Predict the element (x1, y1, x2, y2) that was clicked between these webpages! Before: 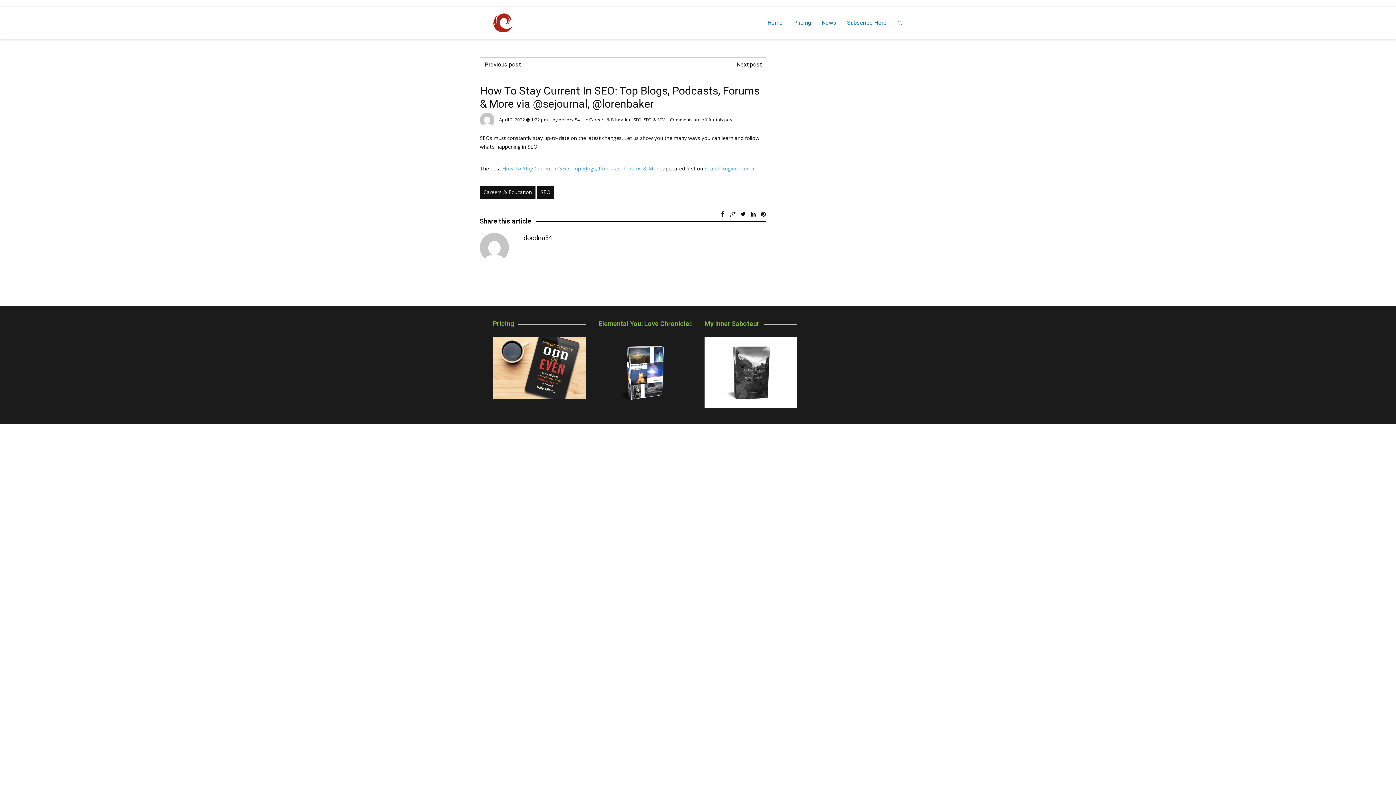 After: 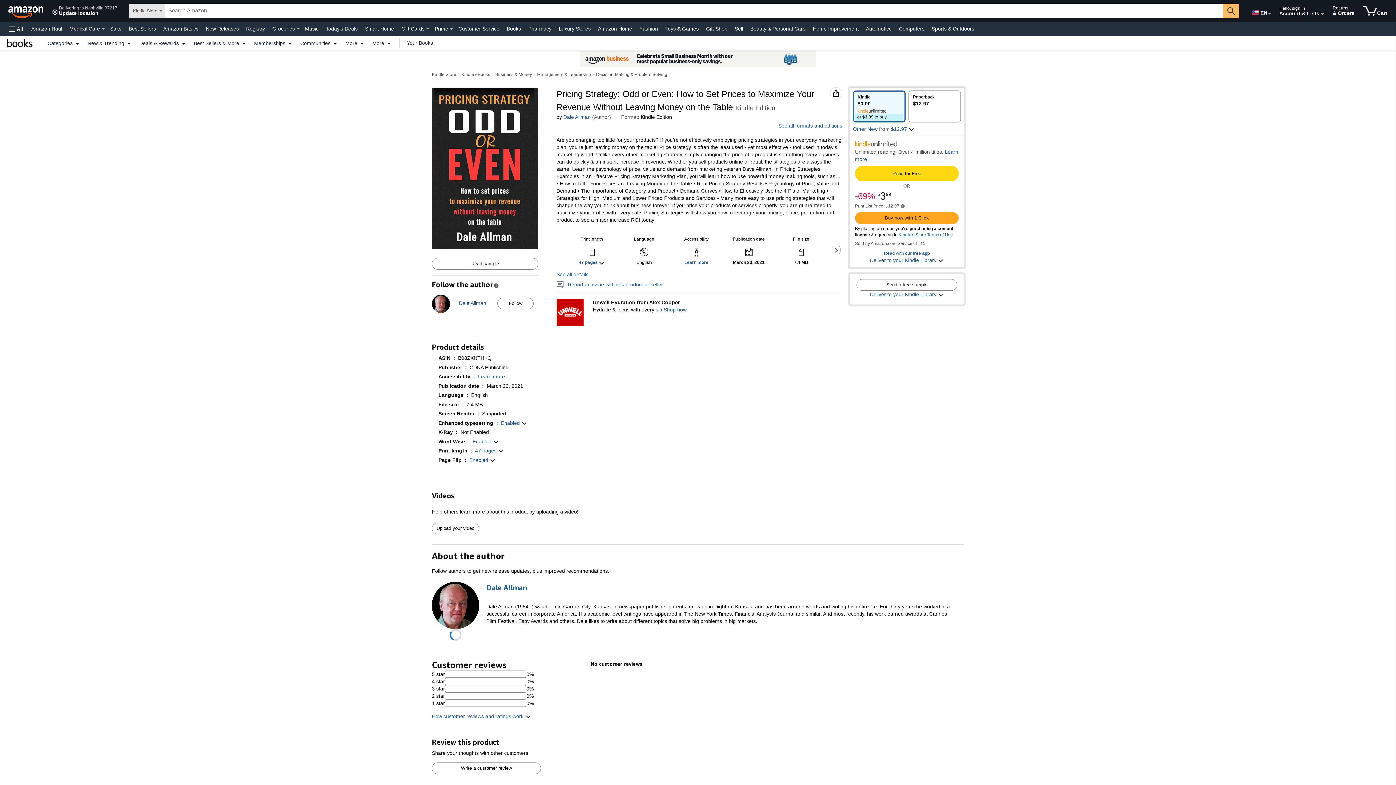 Action: bbox: (493, 393, 585, 400)